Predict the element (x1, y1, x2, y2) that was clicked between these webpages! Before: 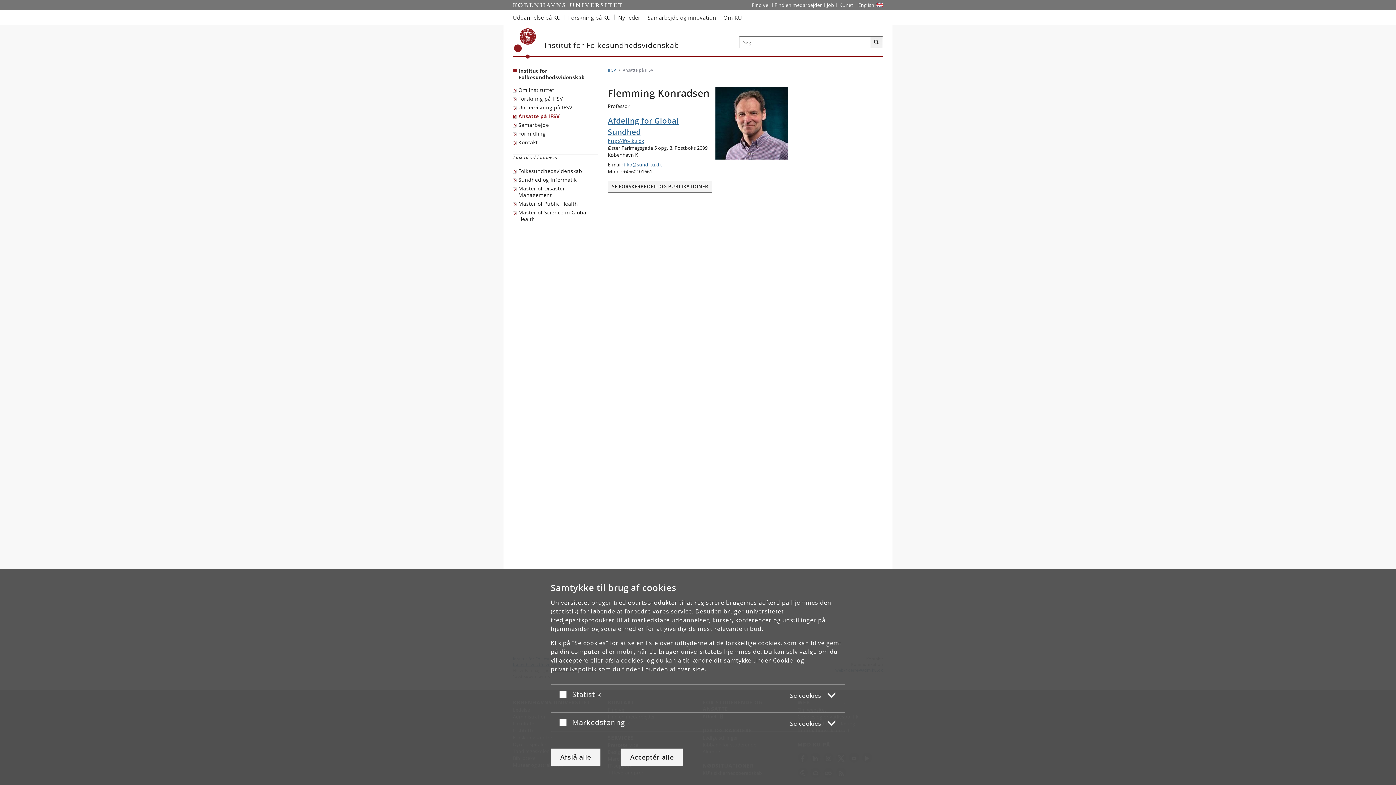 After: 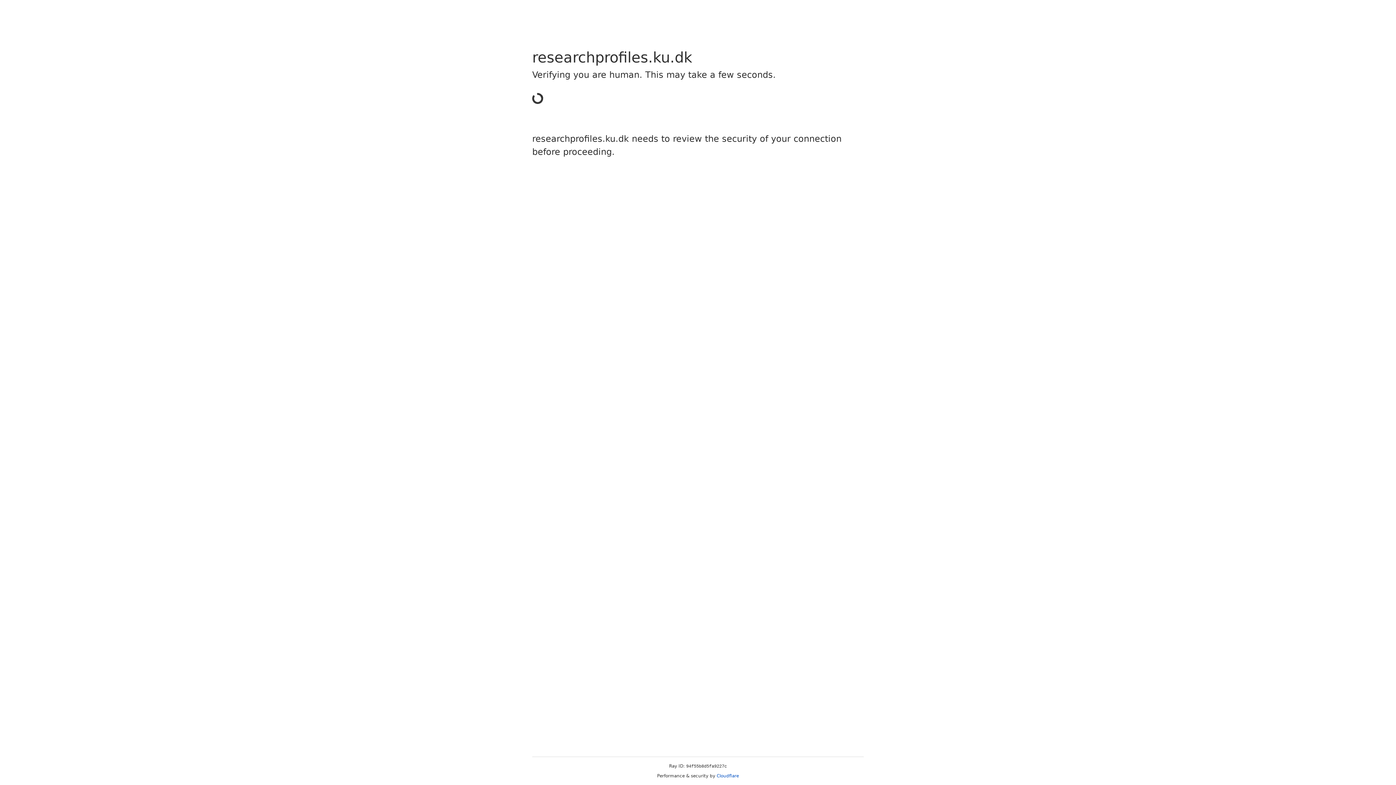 Action: bbox: (608, 180, 712, 192) label: SE FORSKERPROFIL OG PUBLIKATIONER